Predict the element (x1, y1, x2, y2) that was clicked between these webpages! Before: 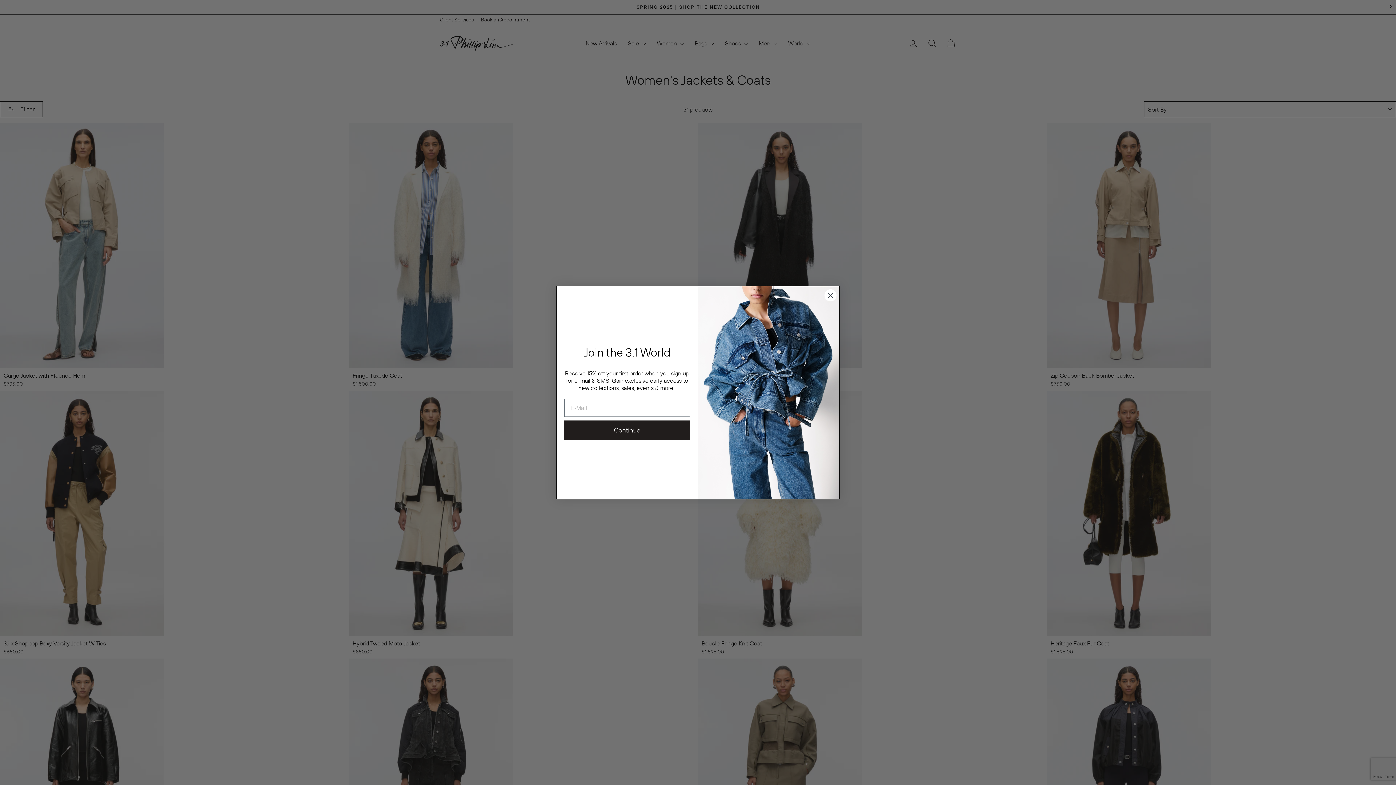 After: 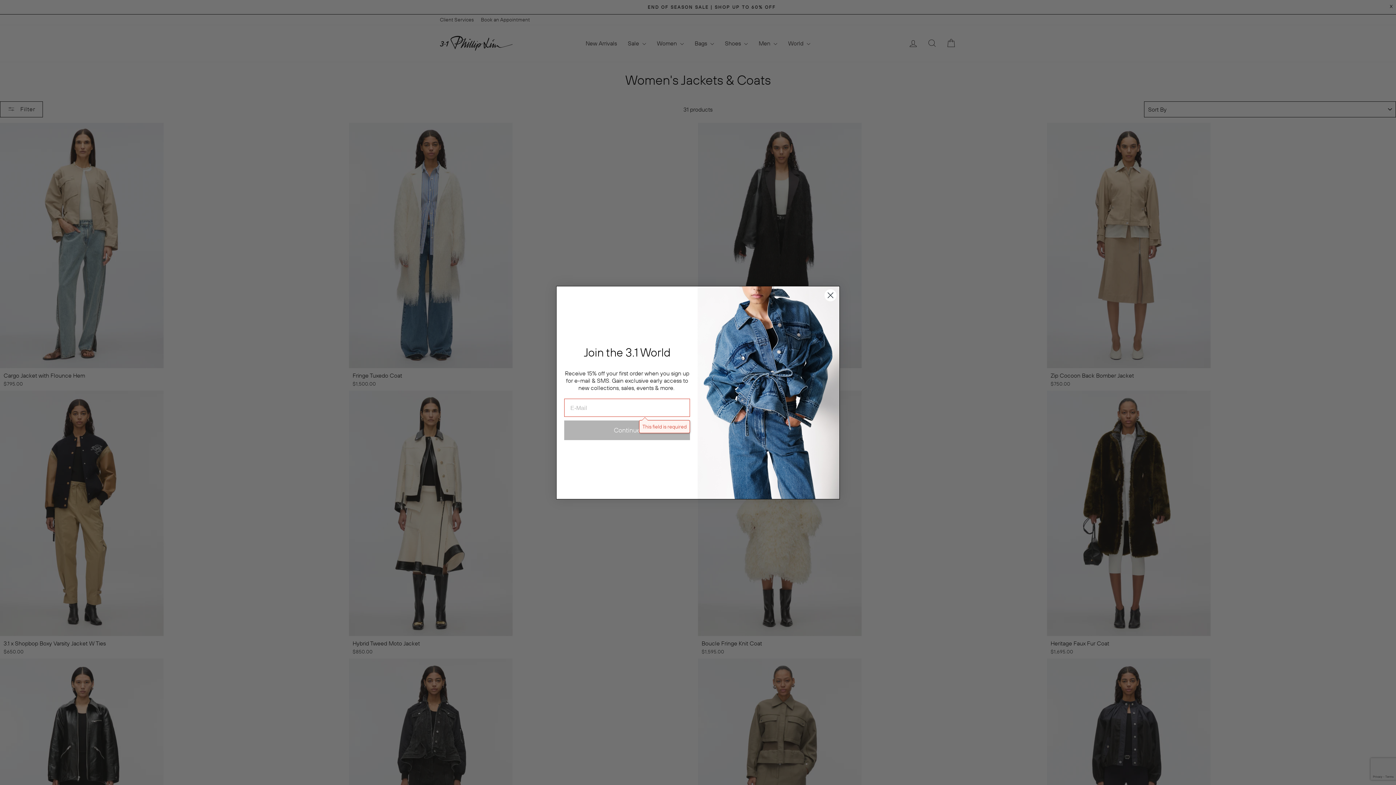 Action: bbox: (564, 420, 690, 440) label: Continue